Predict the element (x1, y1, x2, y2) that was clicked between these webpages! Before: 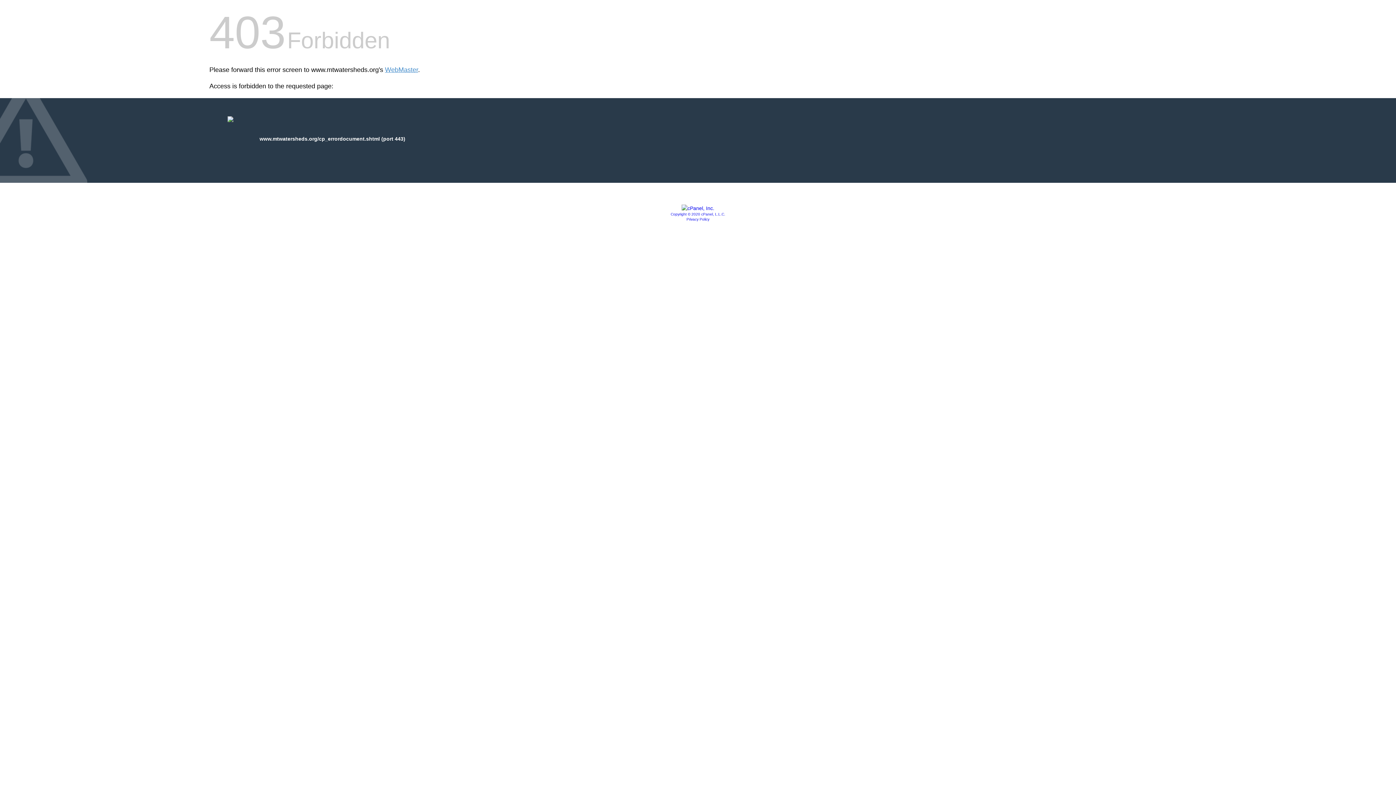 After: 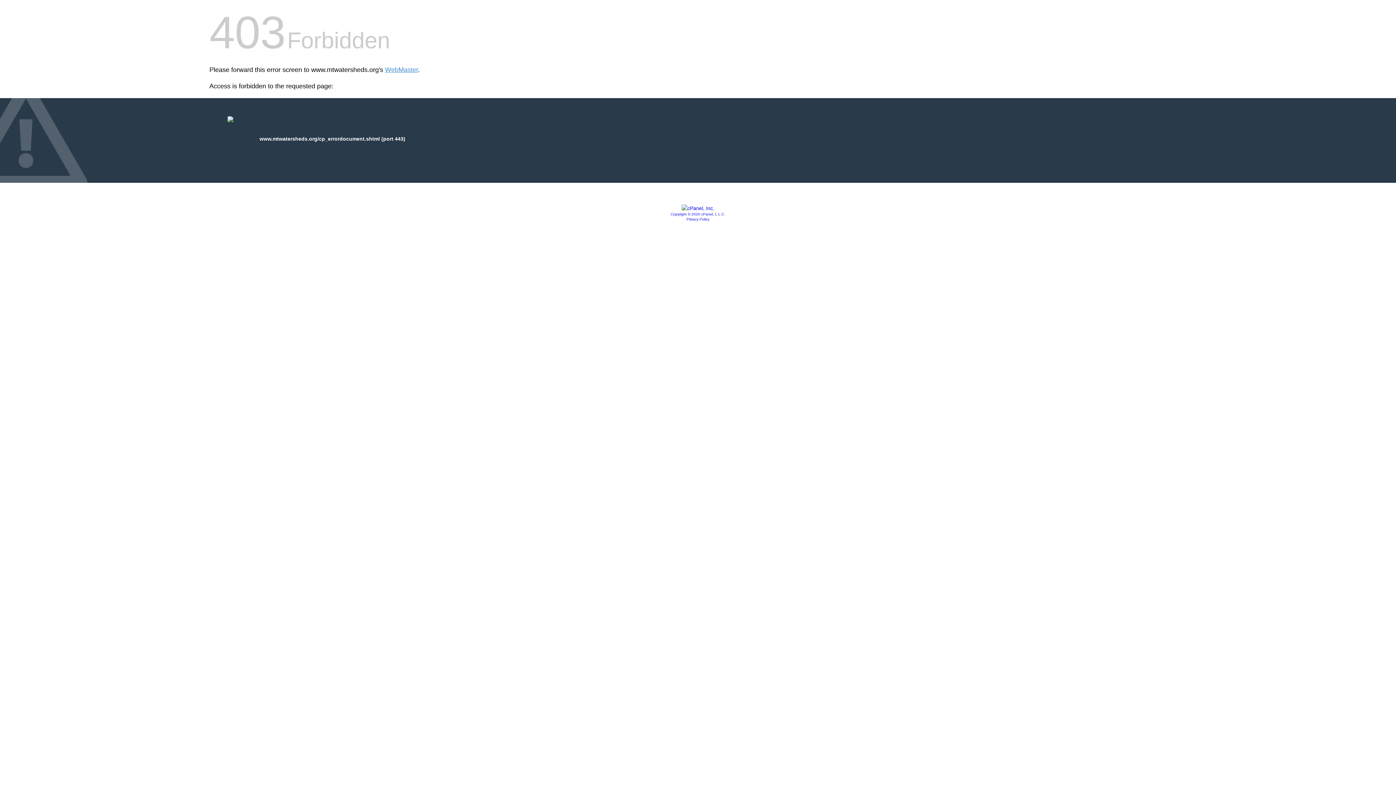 Action: bbox: (686, 217, 709, 221) label: Privacy Policy